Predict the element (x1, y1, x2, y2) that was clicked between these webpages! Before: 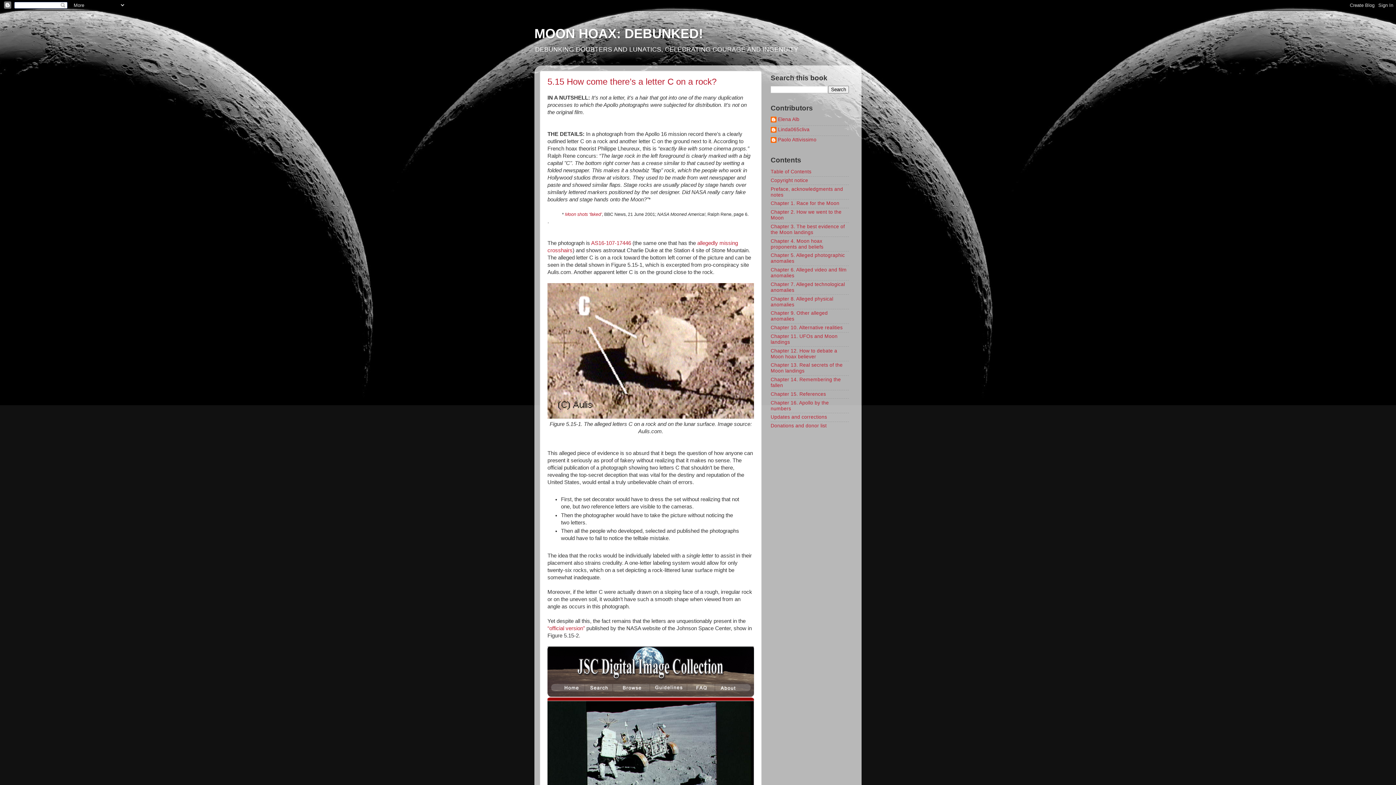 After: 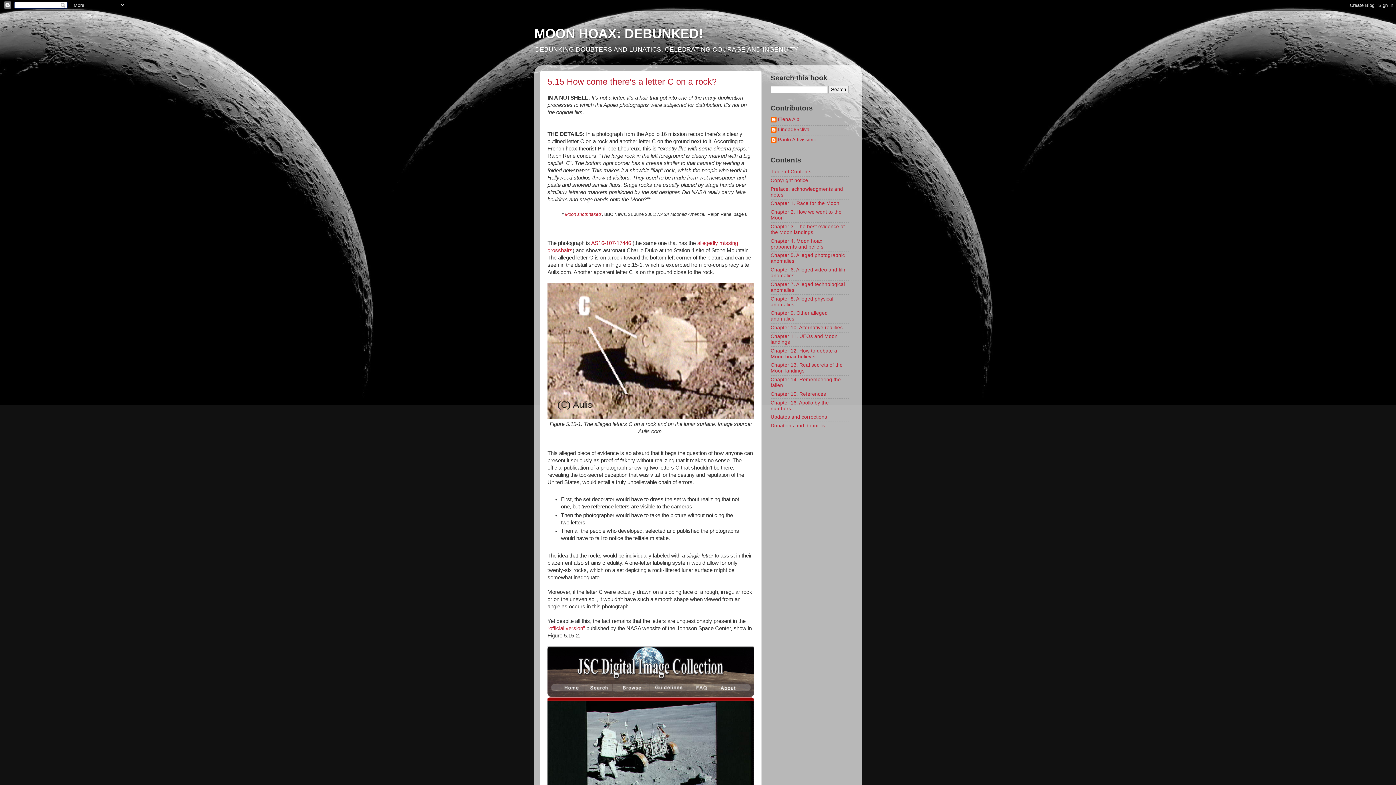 Action: bbox: (547, 76, 716, 86) label: 5.15 How come there’s a letter C on a rock?